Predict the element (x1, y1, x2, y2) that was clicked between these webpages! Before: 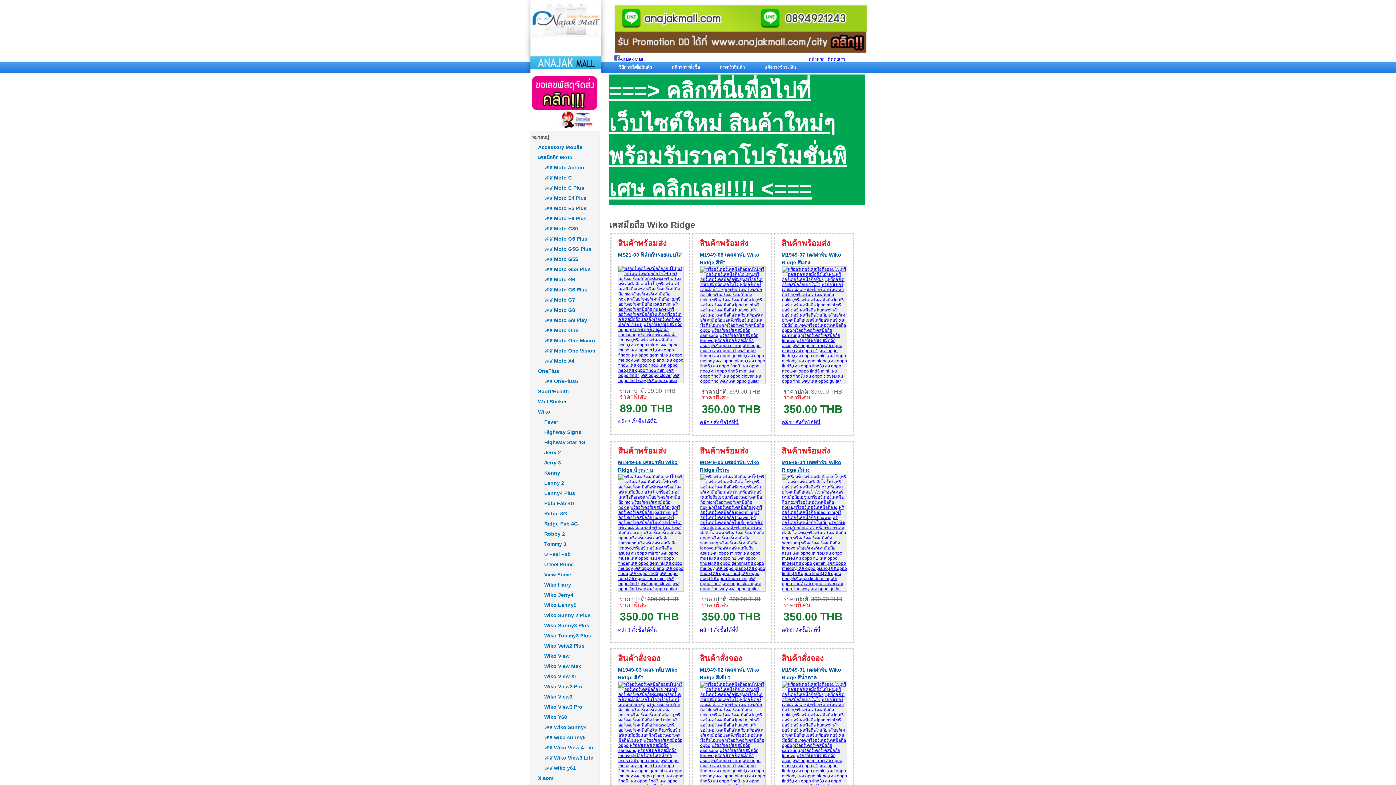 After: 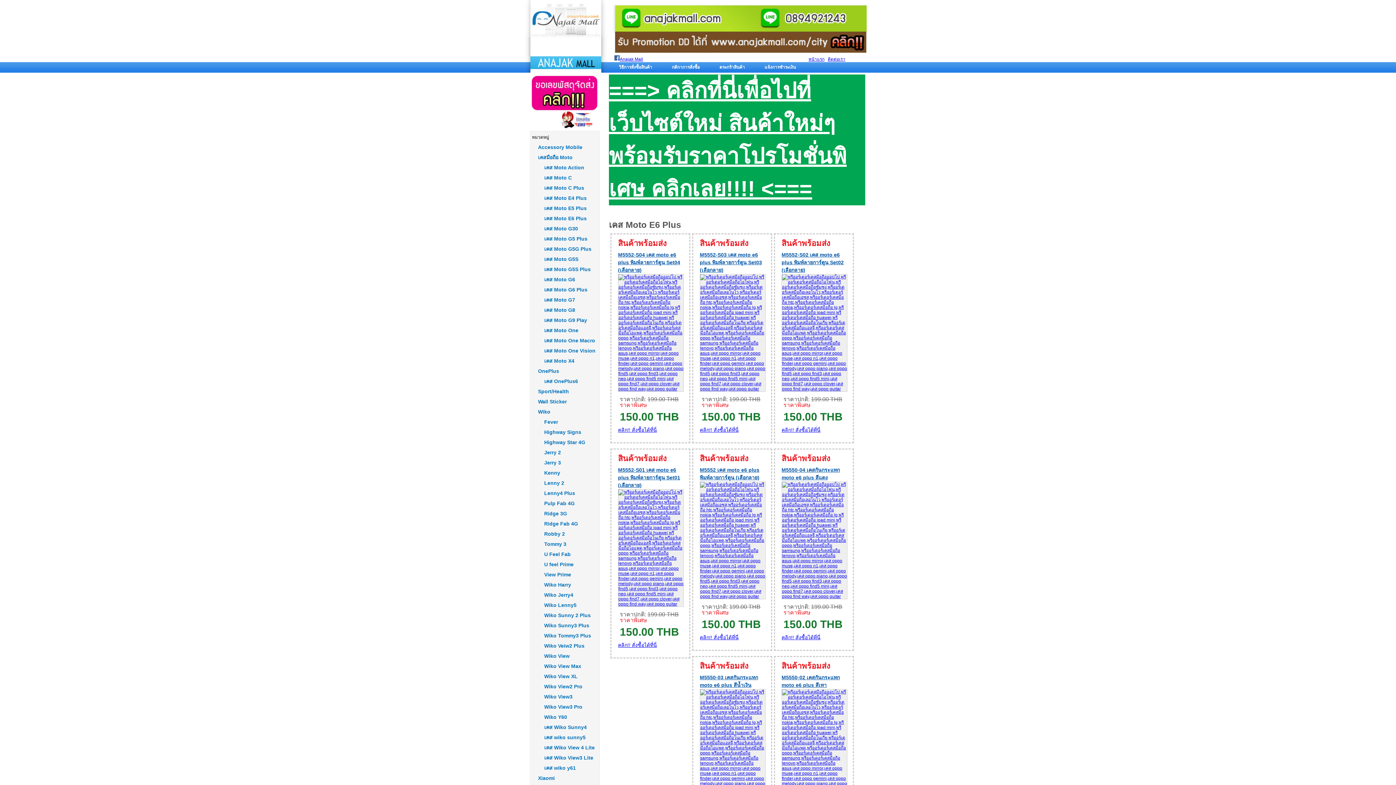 Action: label: เคส Moto E6 Plus bbox: (538, 210, 586, 221)